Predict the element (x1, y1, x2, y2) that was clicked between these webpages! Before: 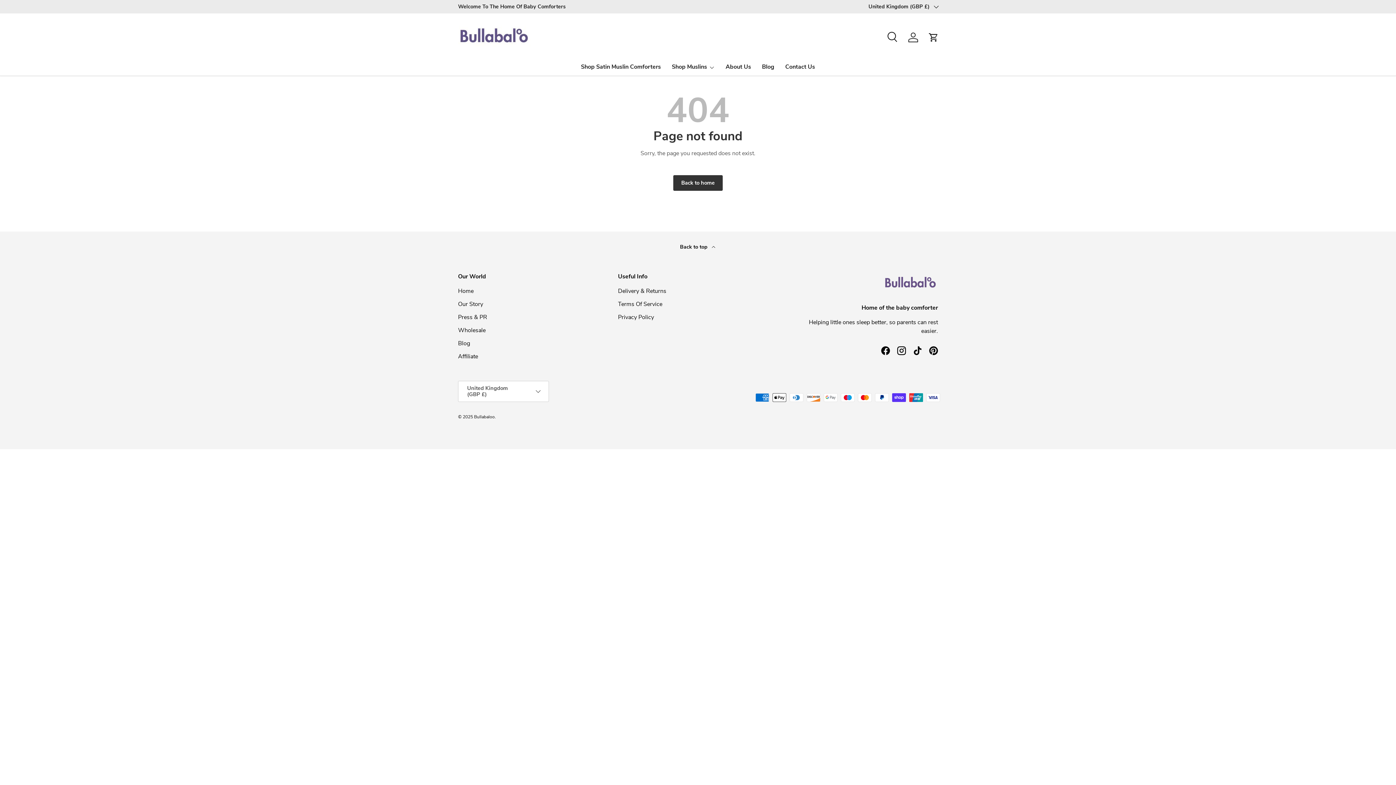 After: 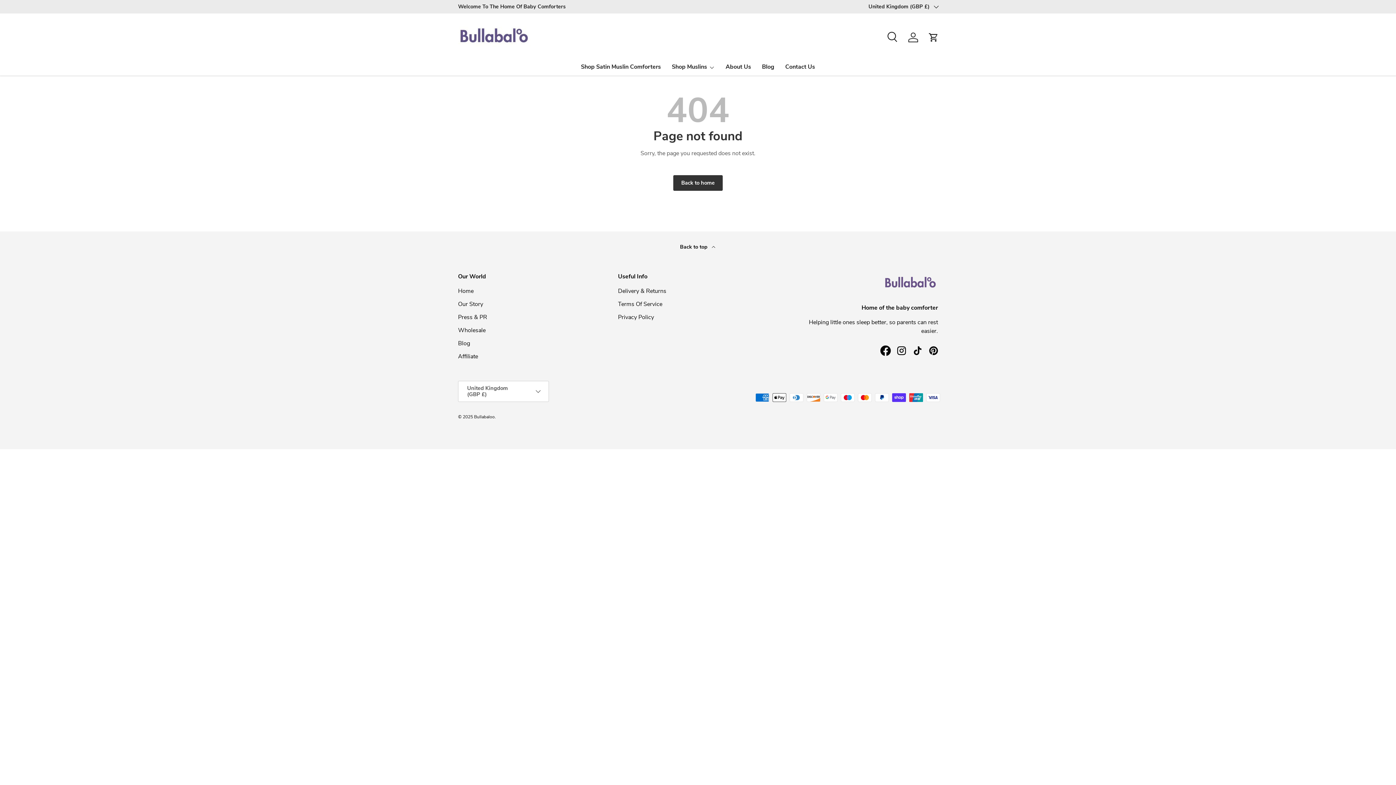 Action: label: Facebook bbox: (877, 342, 893, 358)